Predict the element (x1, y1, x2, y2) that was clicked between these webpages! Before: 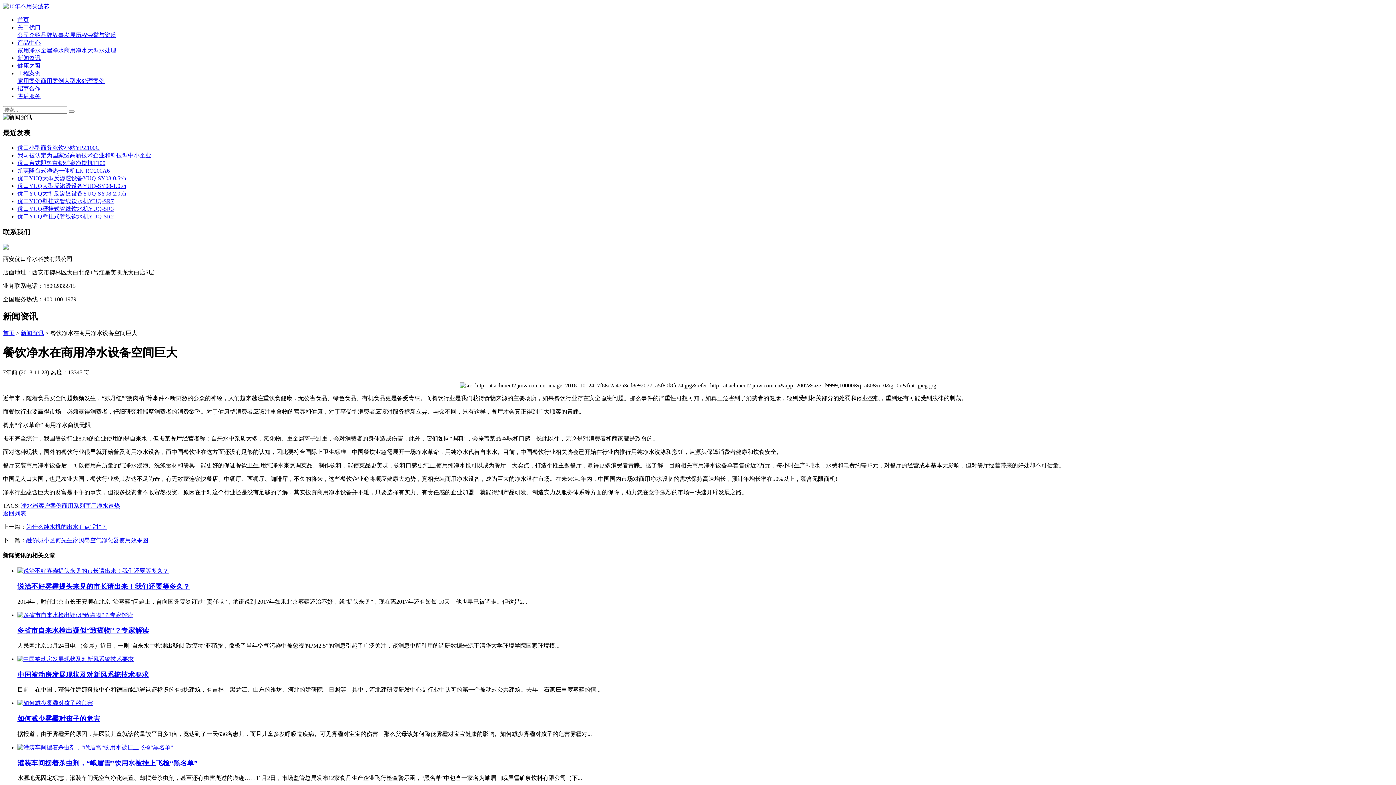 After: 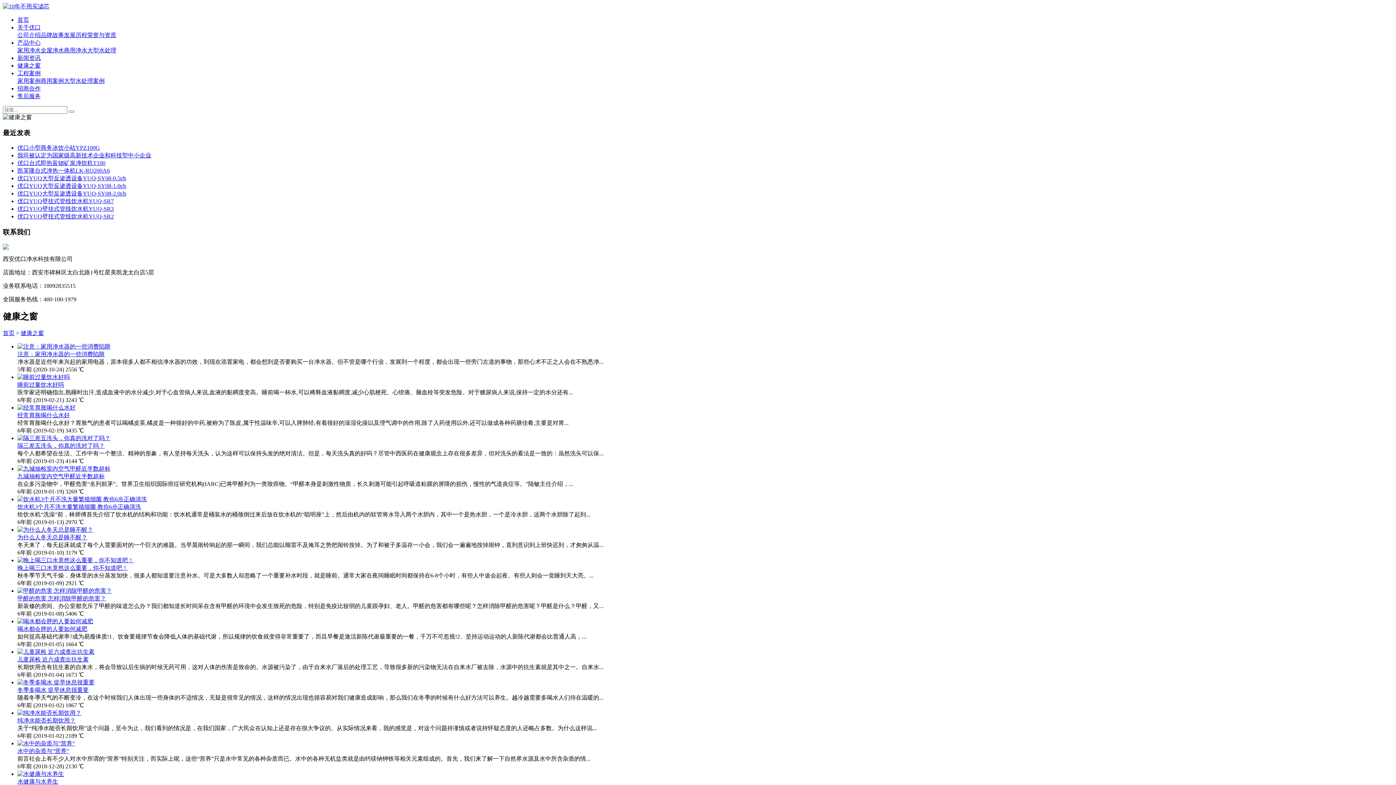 Action: bbox: (17, 62, 40, 68) label: 健康之窗